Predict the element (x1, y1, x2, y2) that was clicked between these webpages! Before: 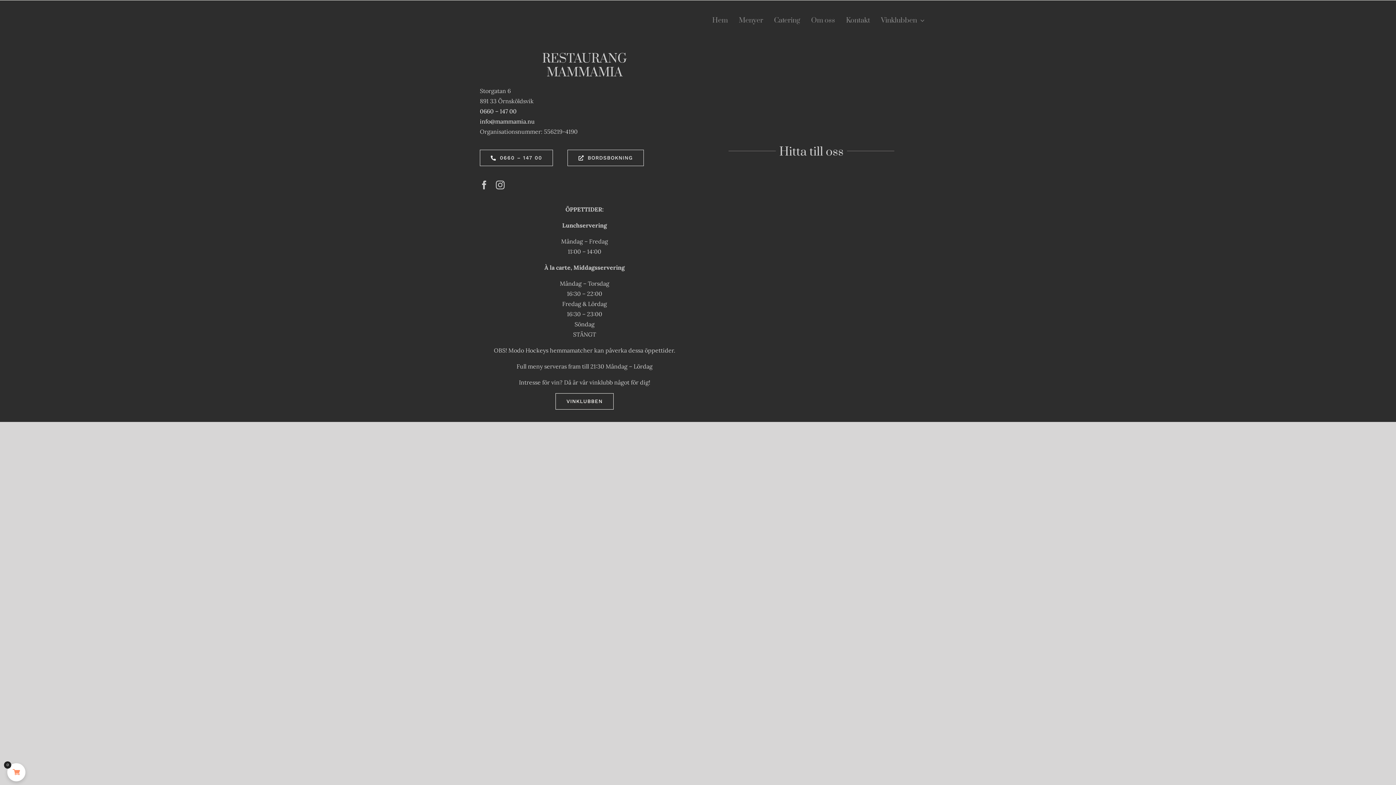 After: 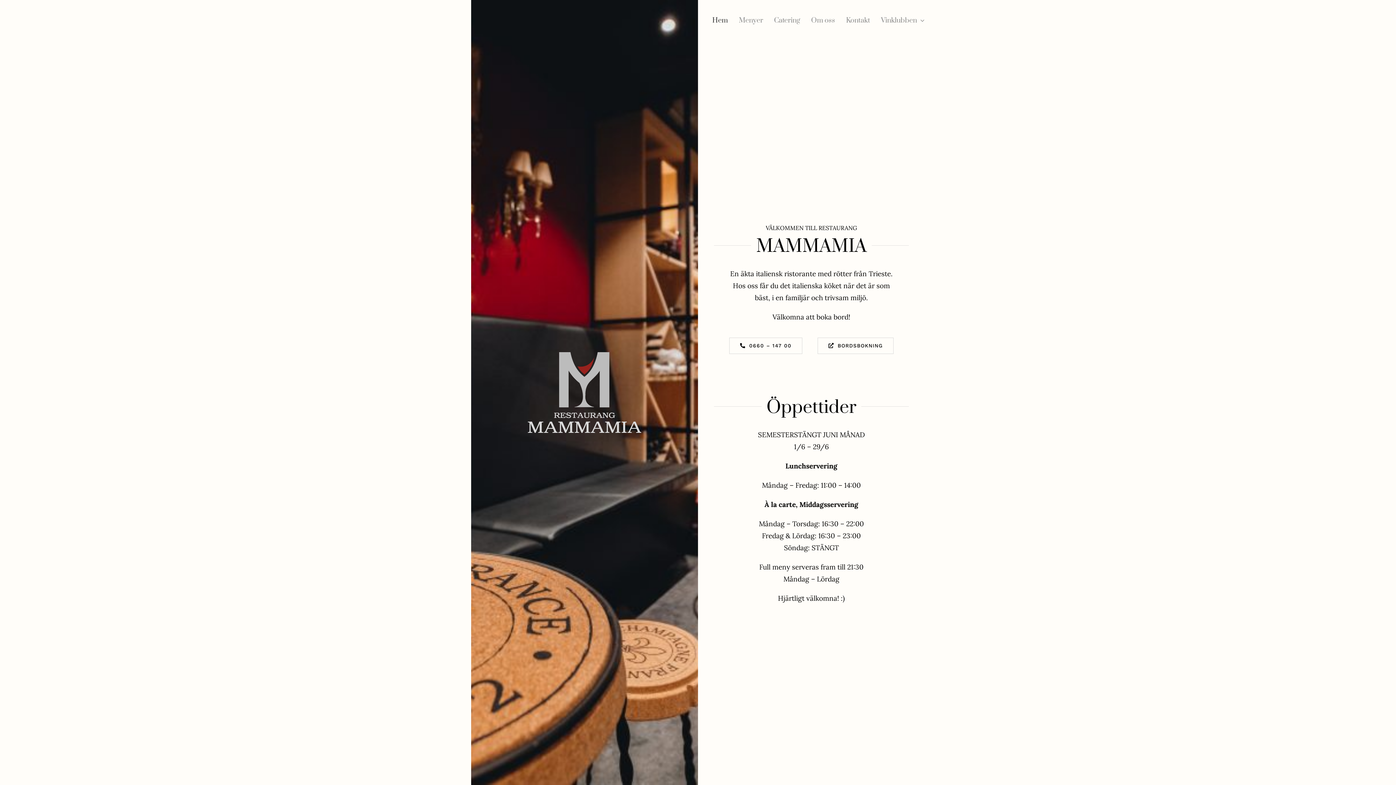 Action: label: Hem bbox: (712, 7, 728, 33)